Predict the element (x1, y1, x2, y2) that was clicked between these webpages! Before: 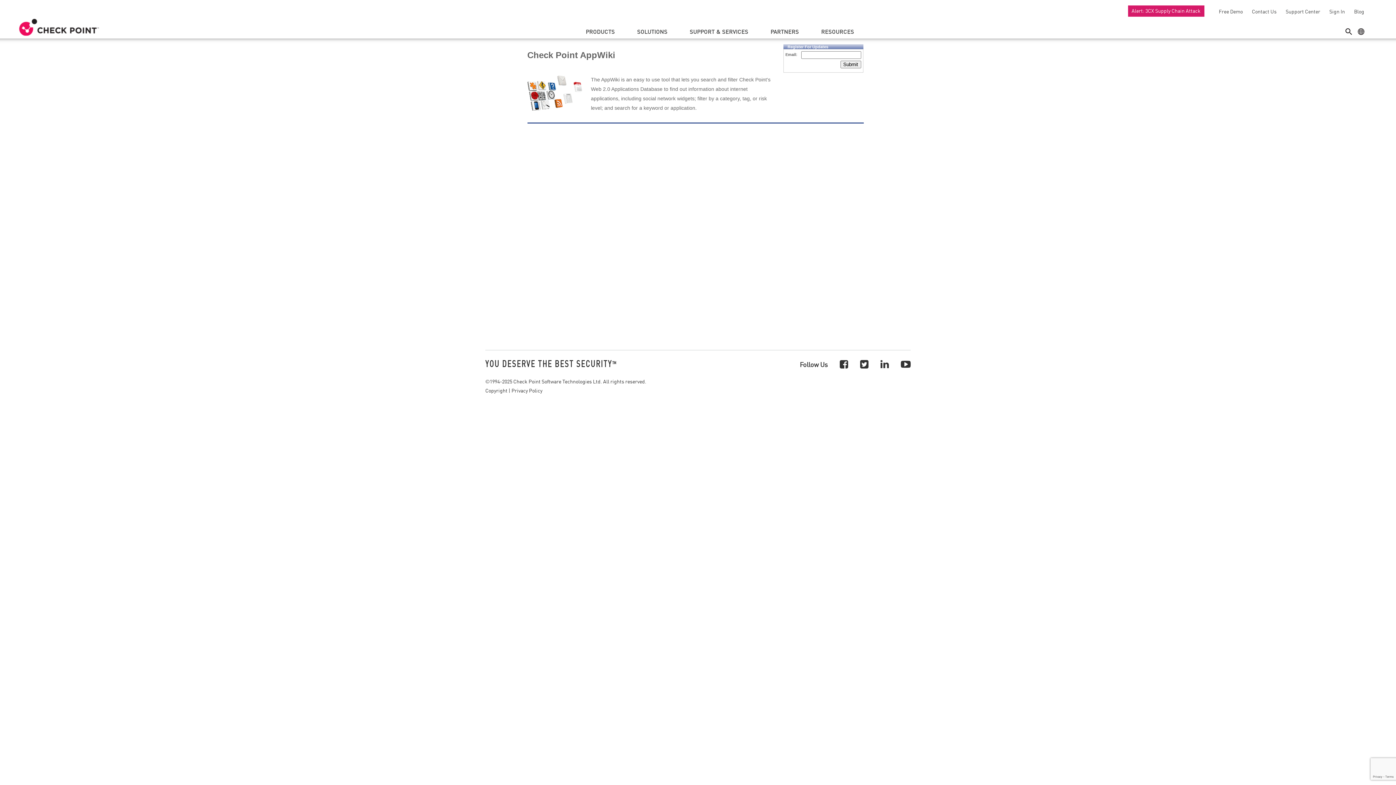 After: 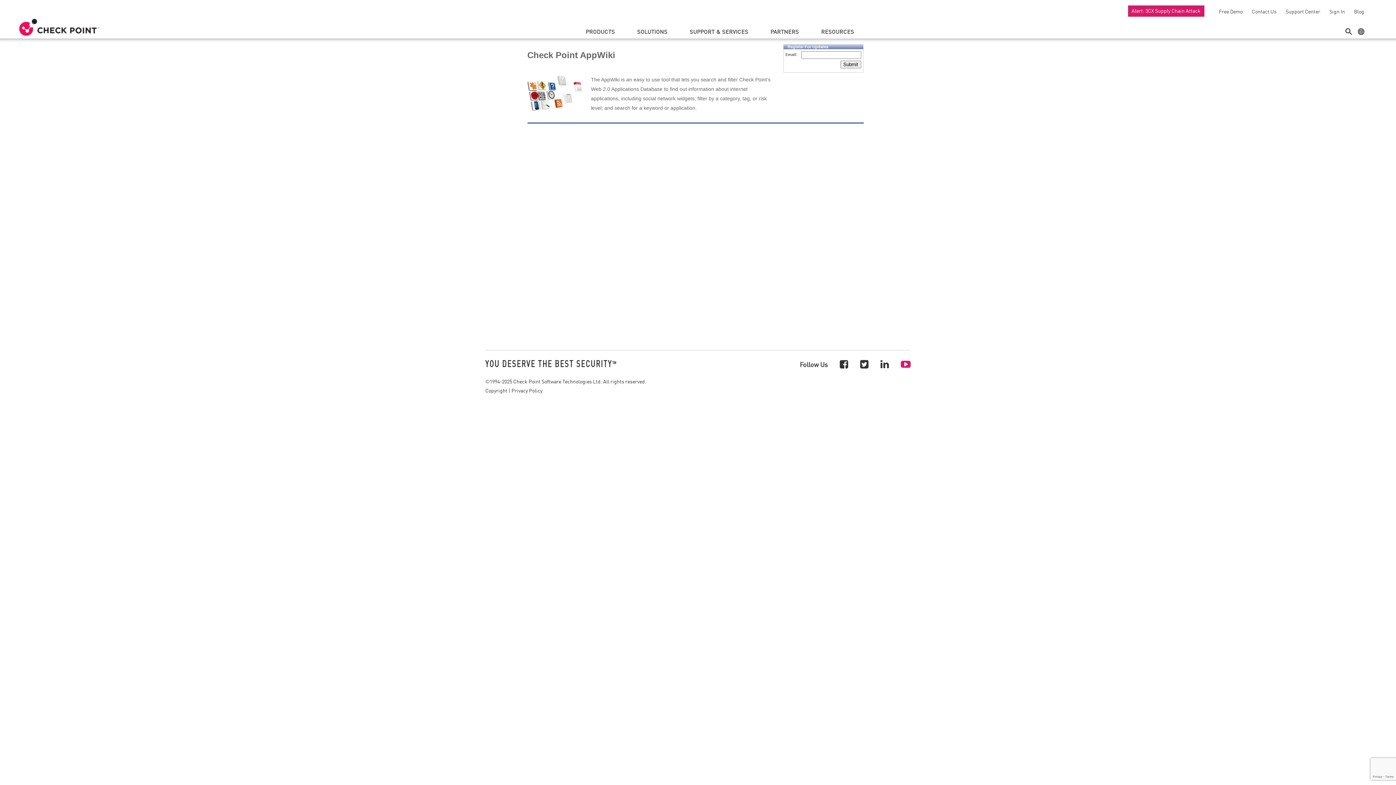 Action: bbox: (901, 357, 910, 370)